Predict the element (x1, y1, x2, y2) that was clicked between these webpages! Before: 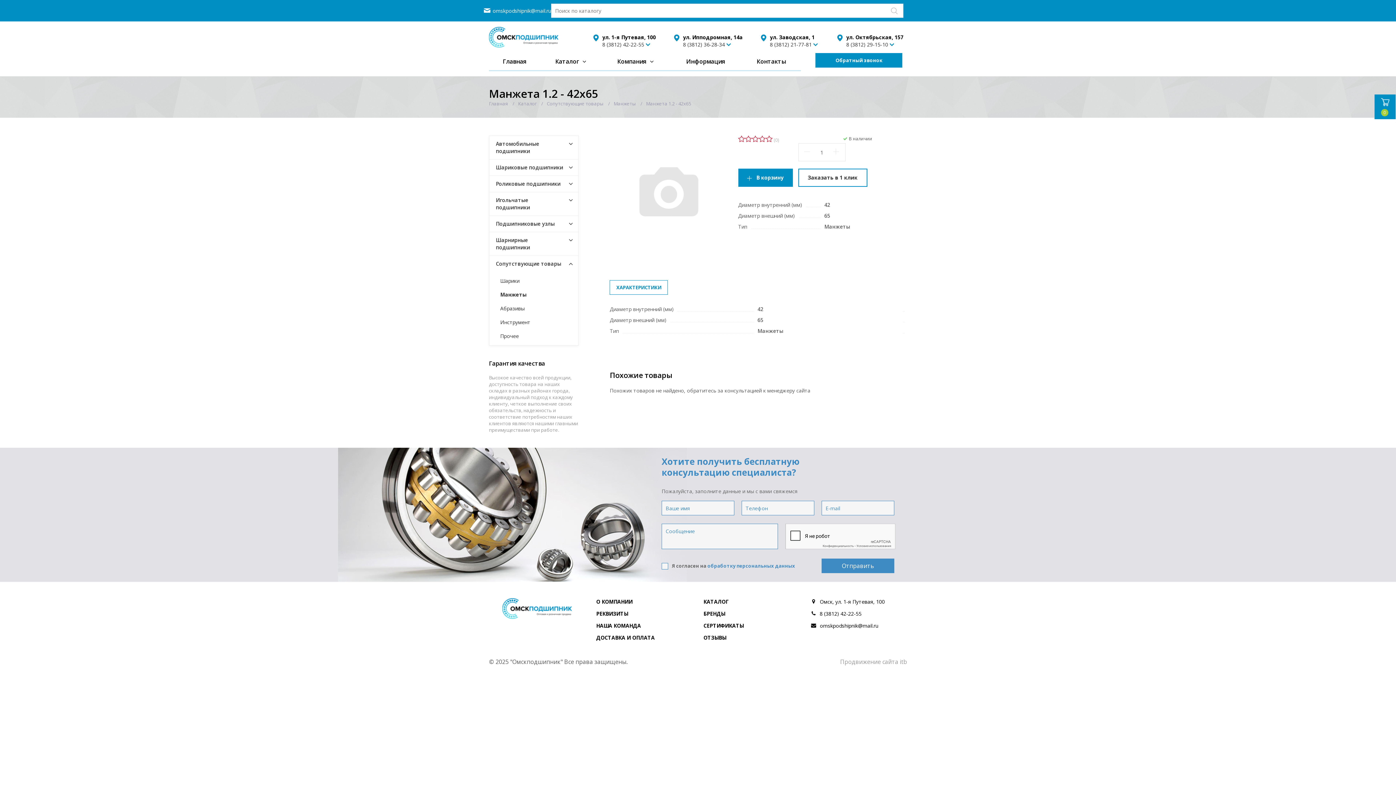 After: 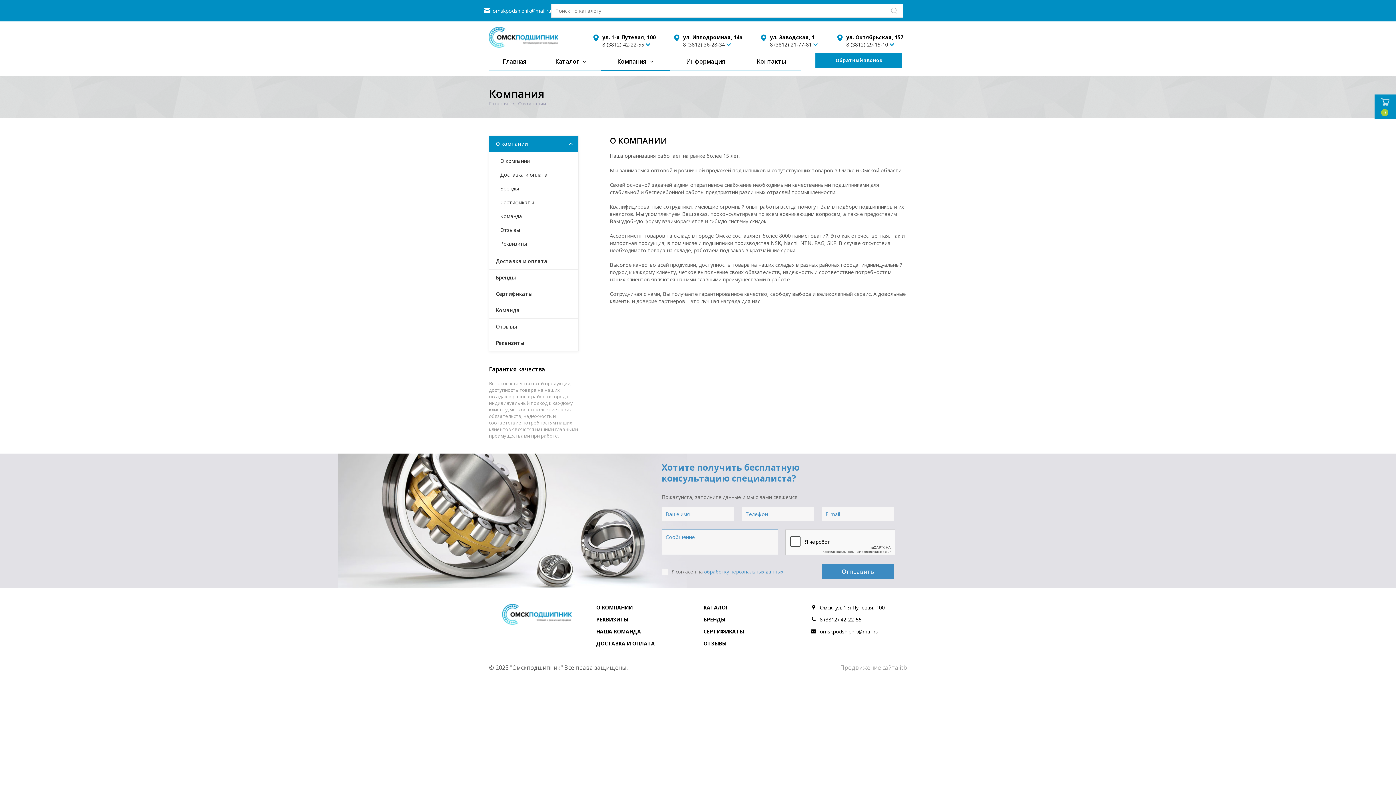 Action: label: О КОМПАНИИ bbox: (596, 598, 632, 605)